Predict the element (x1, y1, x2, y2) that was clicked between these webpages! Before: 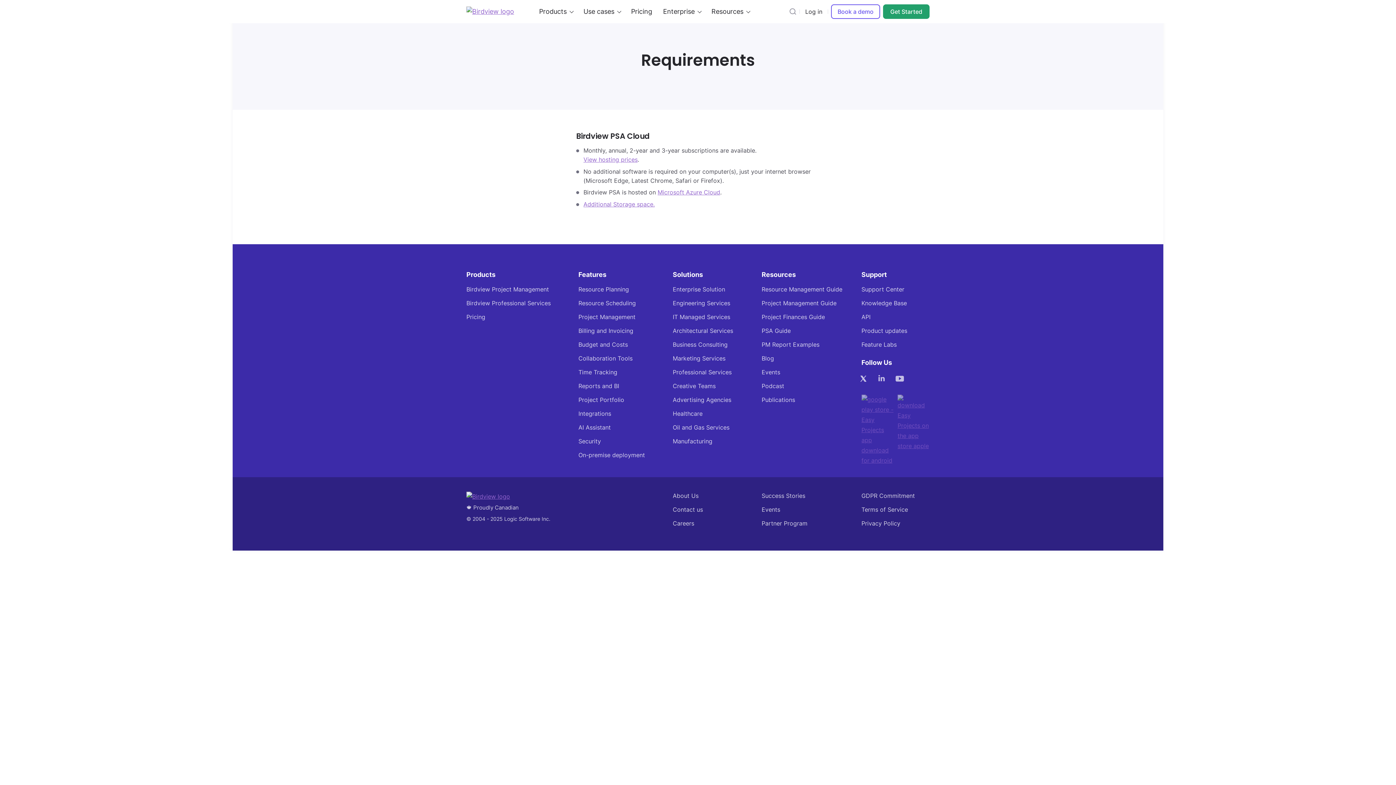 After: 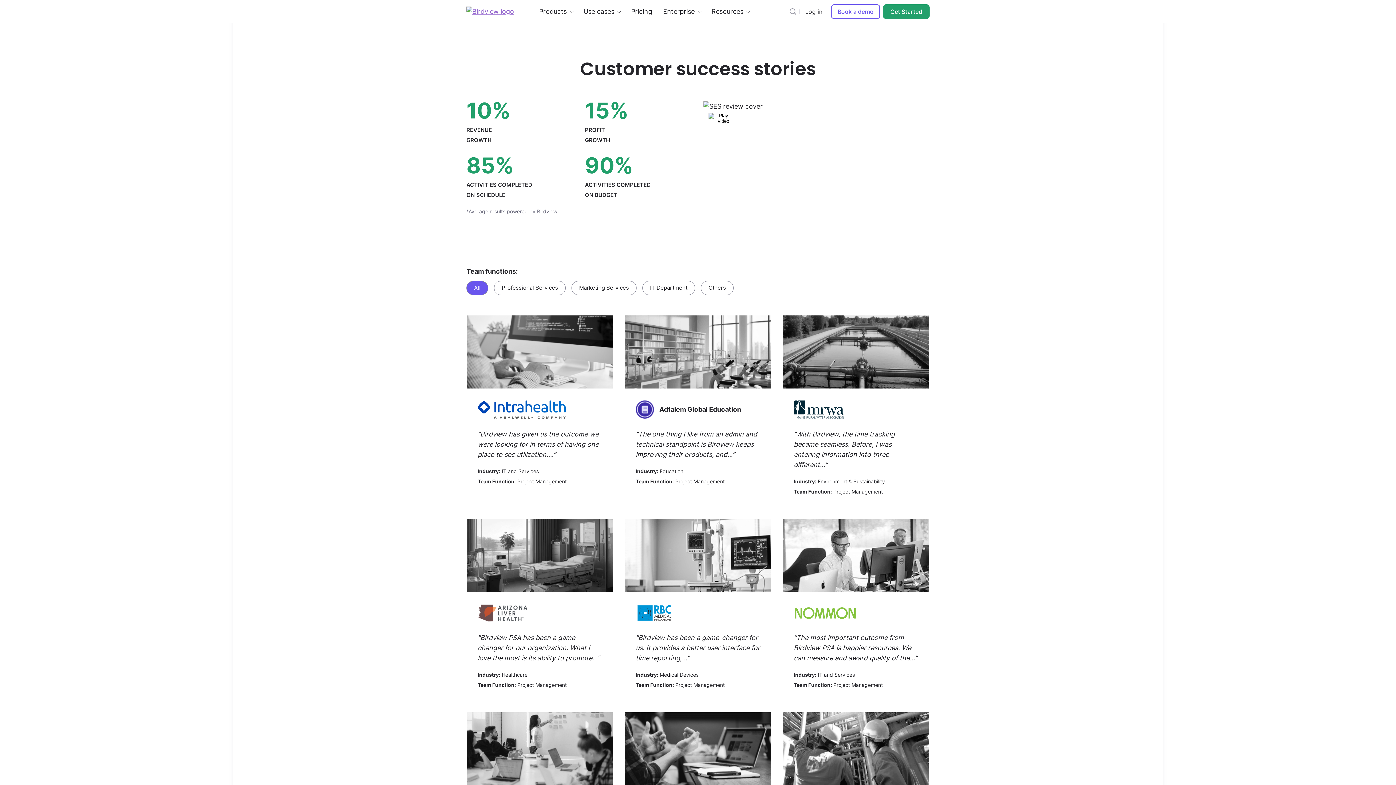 Action: bbox: (761, 492, 805, 499) label: Success Stories